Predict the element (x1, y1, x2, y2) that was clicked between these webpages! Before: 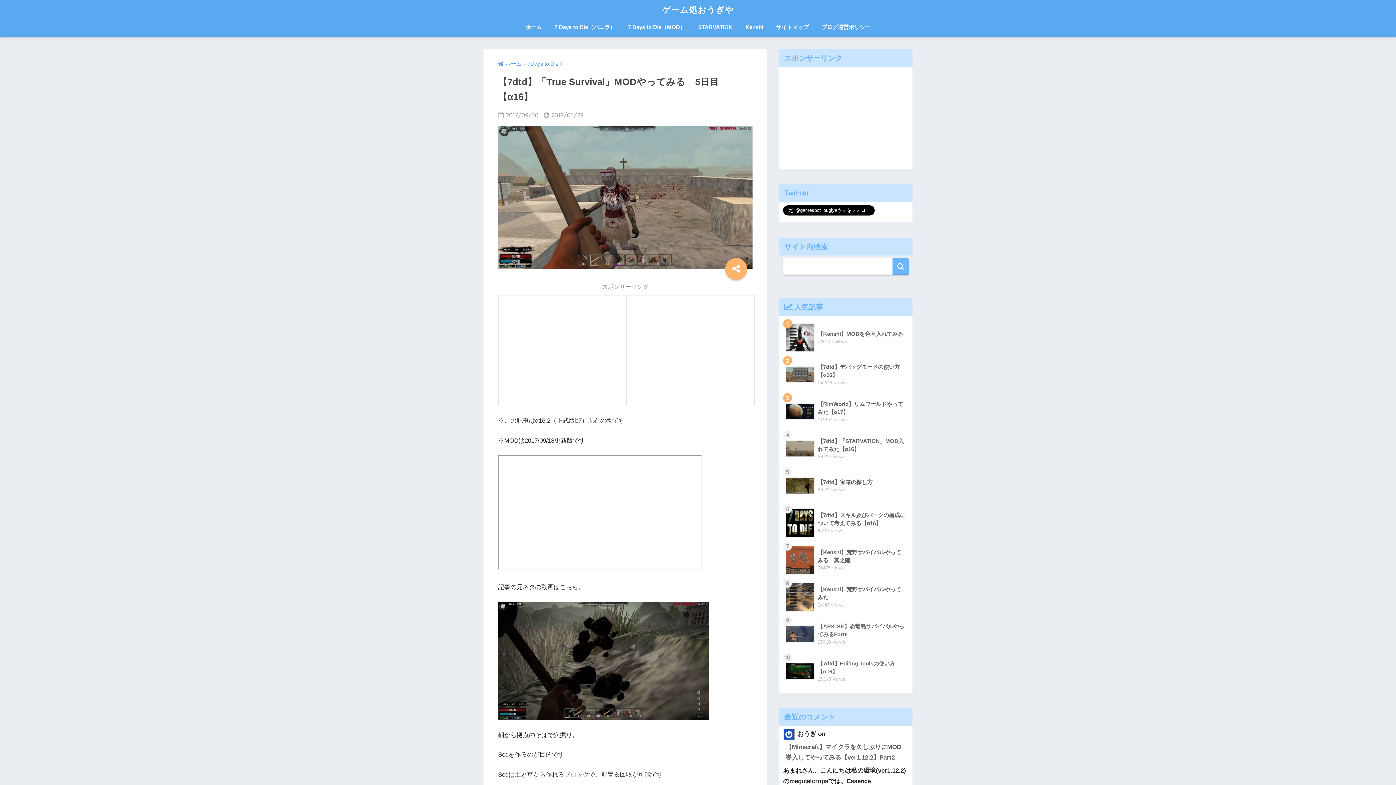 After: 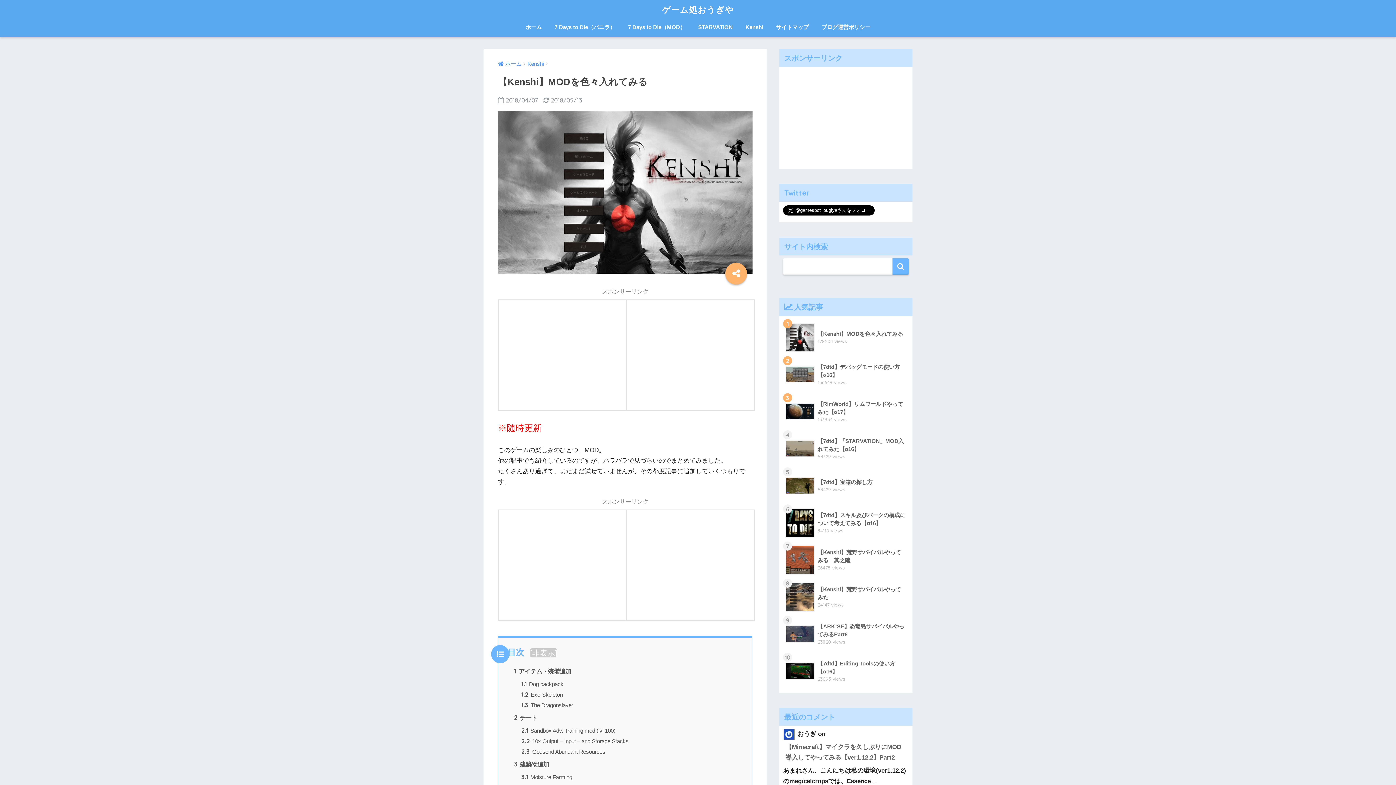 Action: label: 	【Kenshi】MODを色々入れてみる
178204 views bbox: (783, 319, 908, 356)